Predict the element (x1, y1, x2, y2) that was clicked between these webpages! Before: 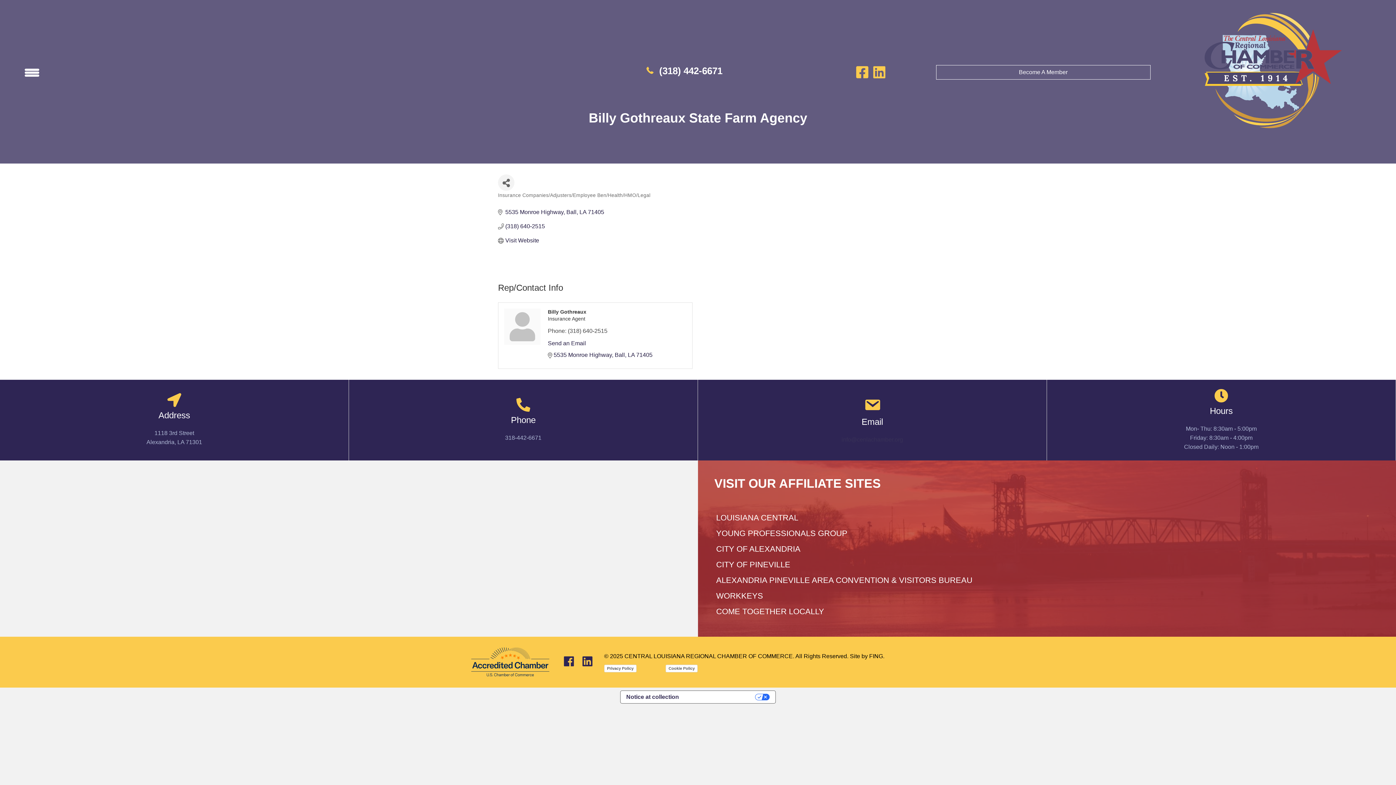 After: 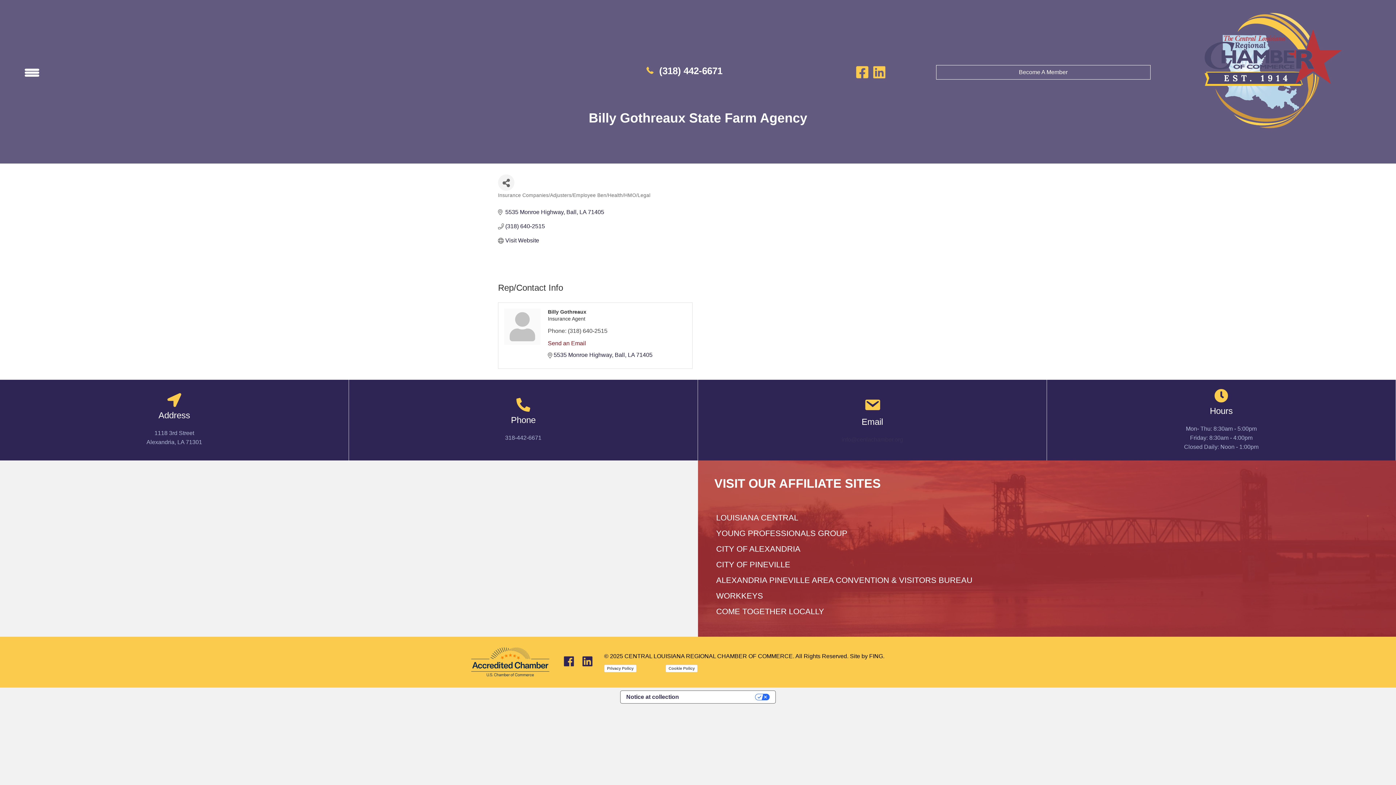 Action: label: Send an Email bbox: (548, 340, 586, 346)